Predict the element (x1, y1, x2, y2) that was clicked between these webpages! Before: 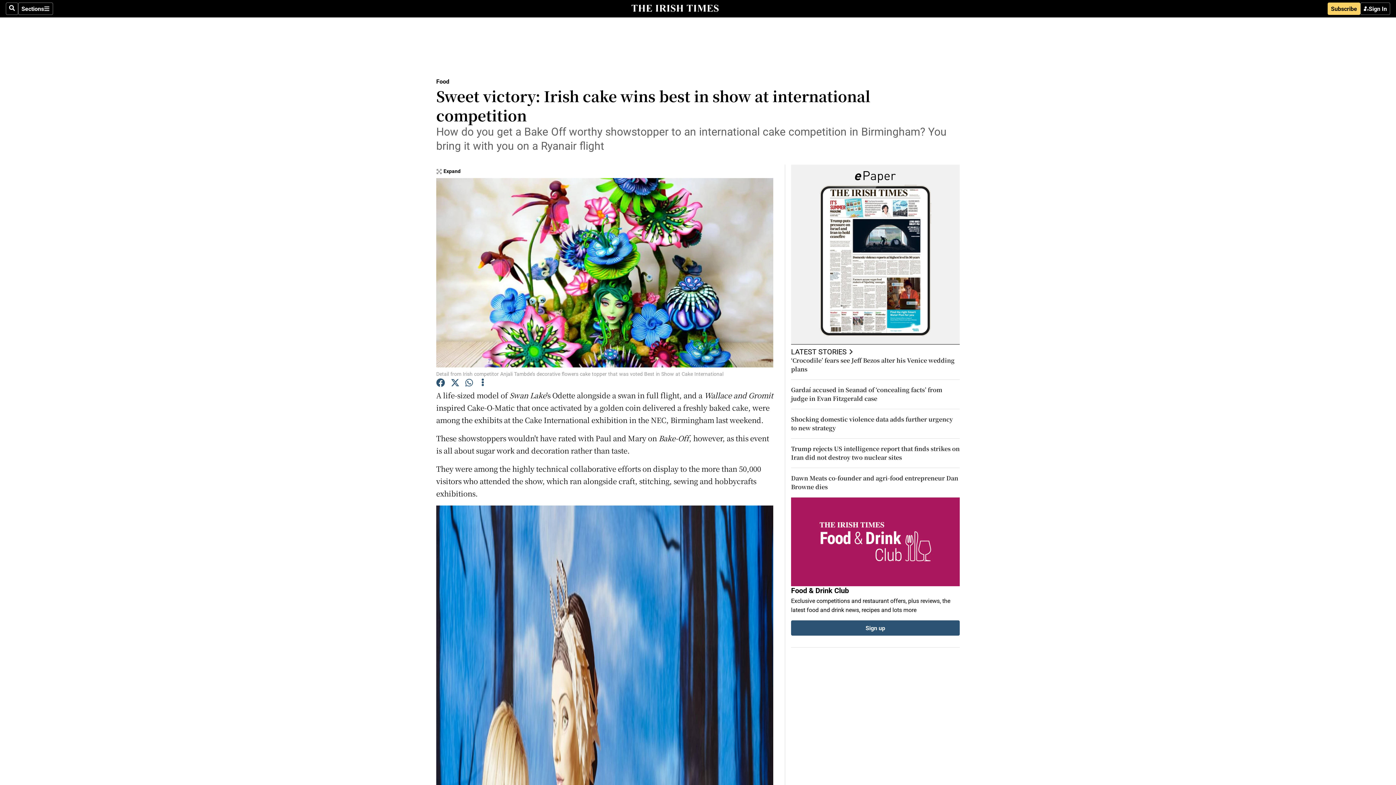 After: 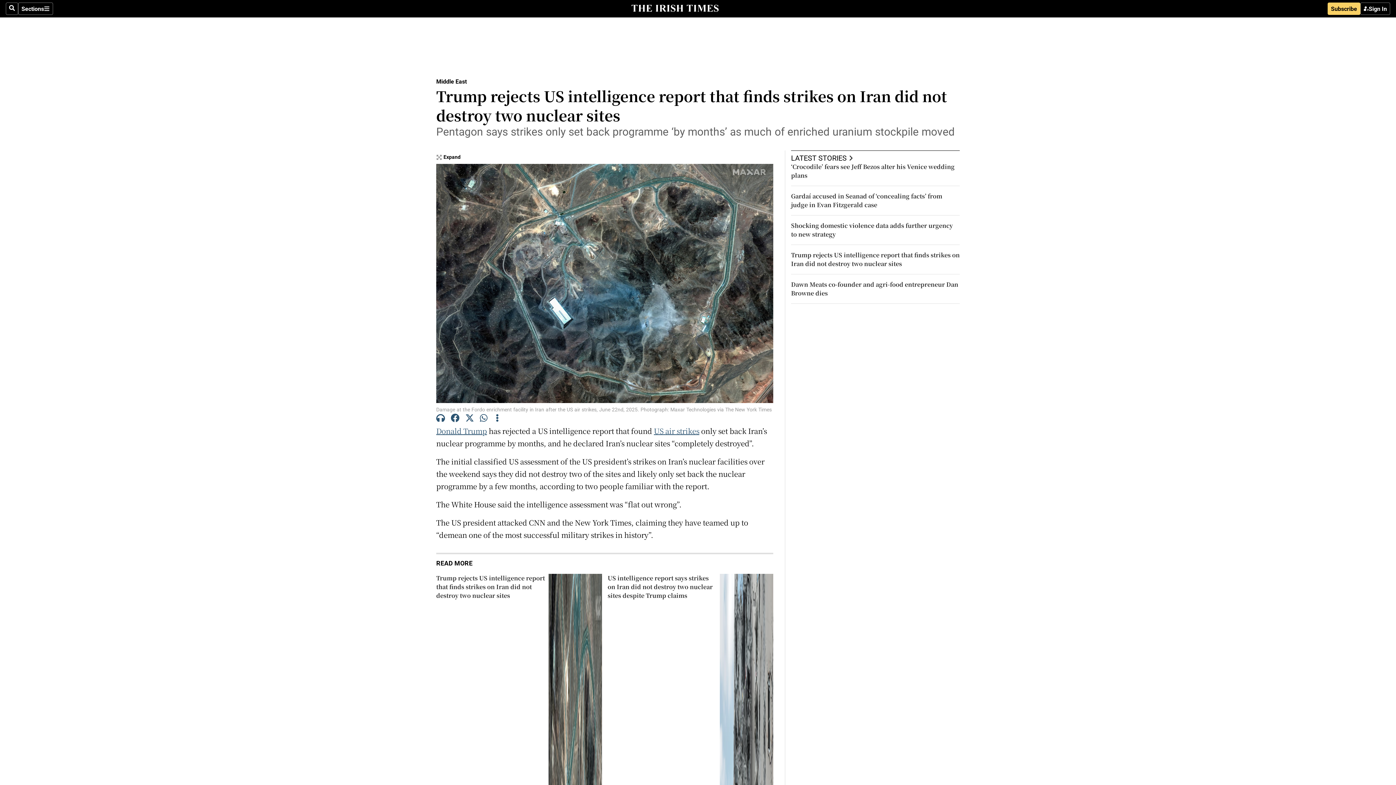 Action: bbox: (791, 444, 960, 461) label: Trump rejects US intelligence report that finds strikes on Iran did not destroy two nuclear sites